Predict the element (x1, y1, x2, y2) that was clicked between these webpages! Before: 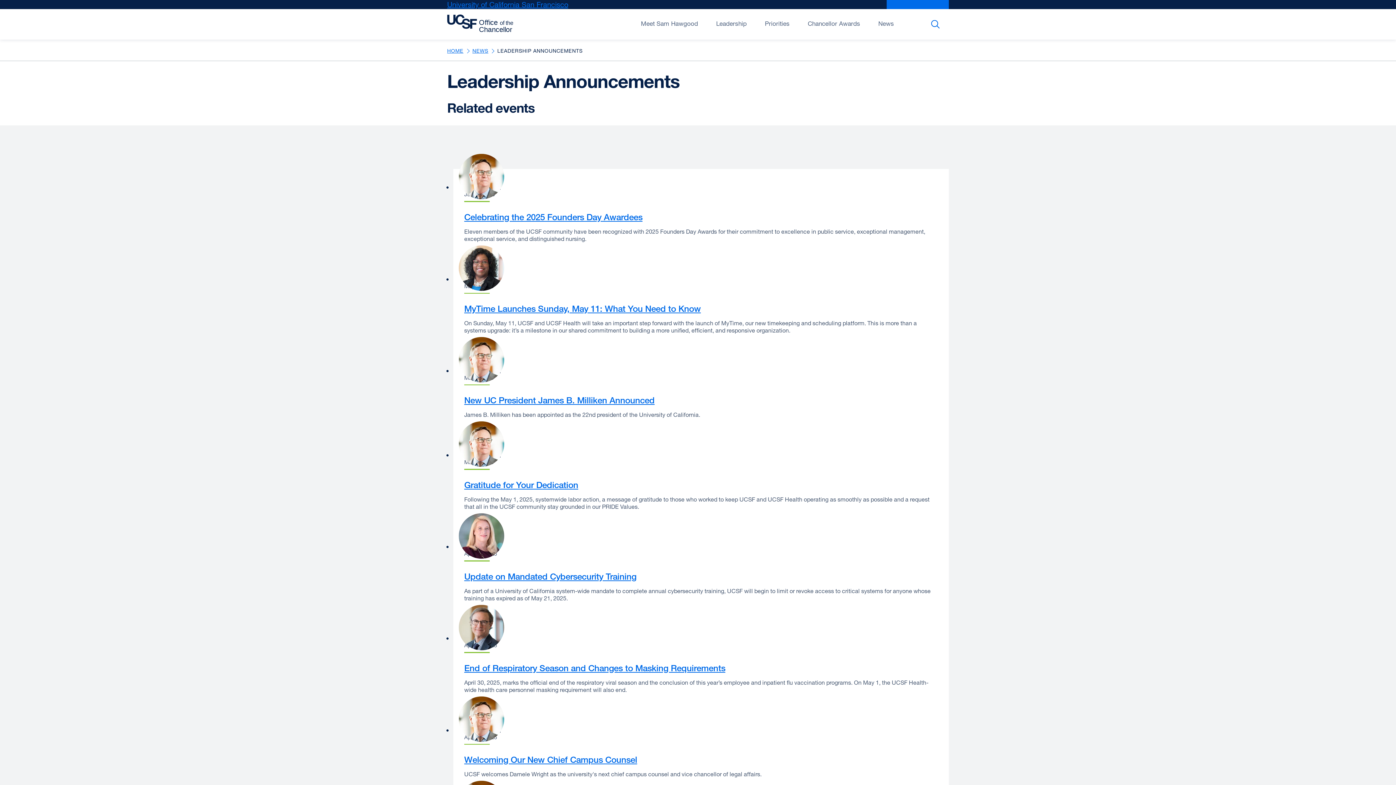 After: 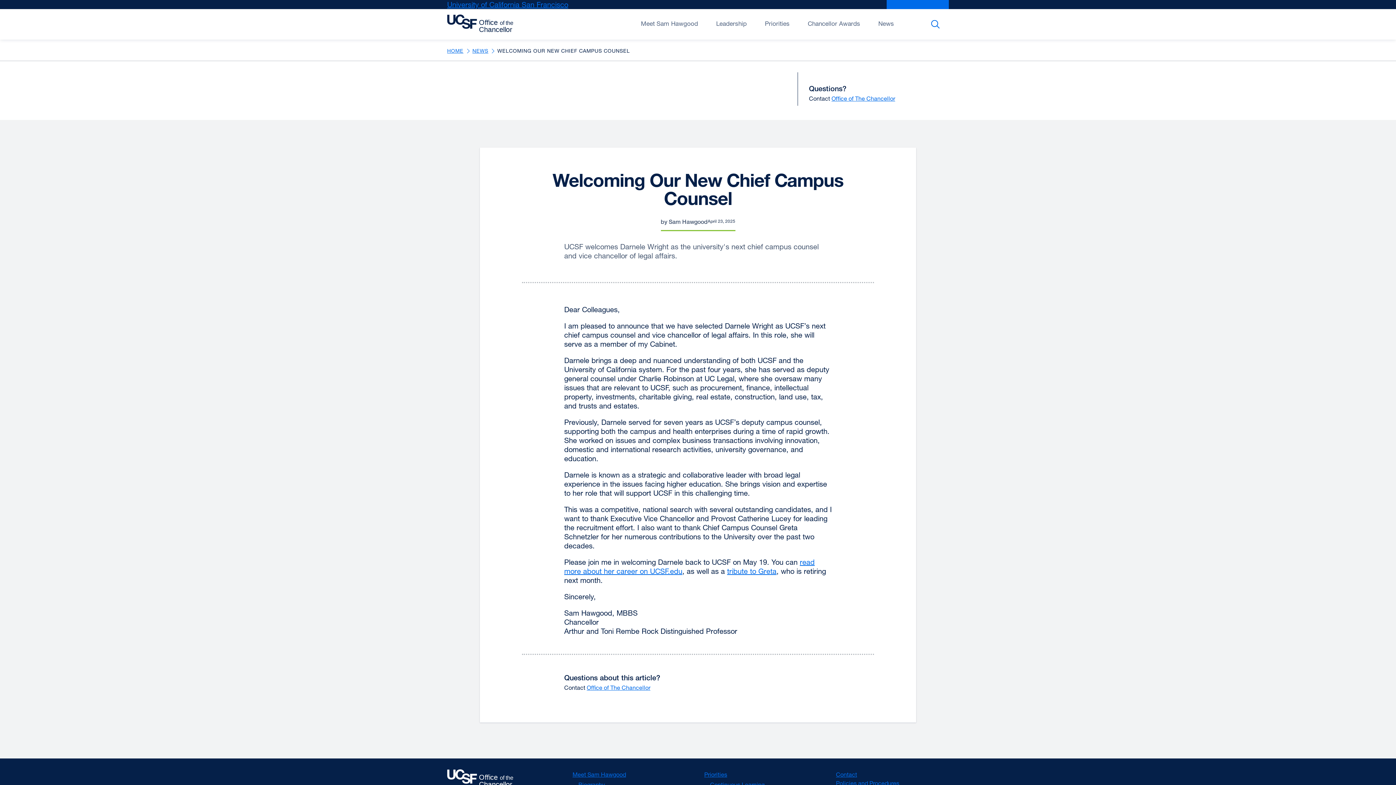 Action: label: Welcoming Our New Chief Campus Counsel bbox: (464, 754, 637, 765)